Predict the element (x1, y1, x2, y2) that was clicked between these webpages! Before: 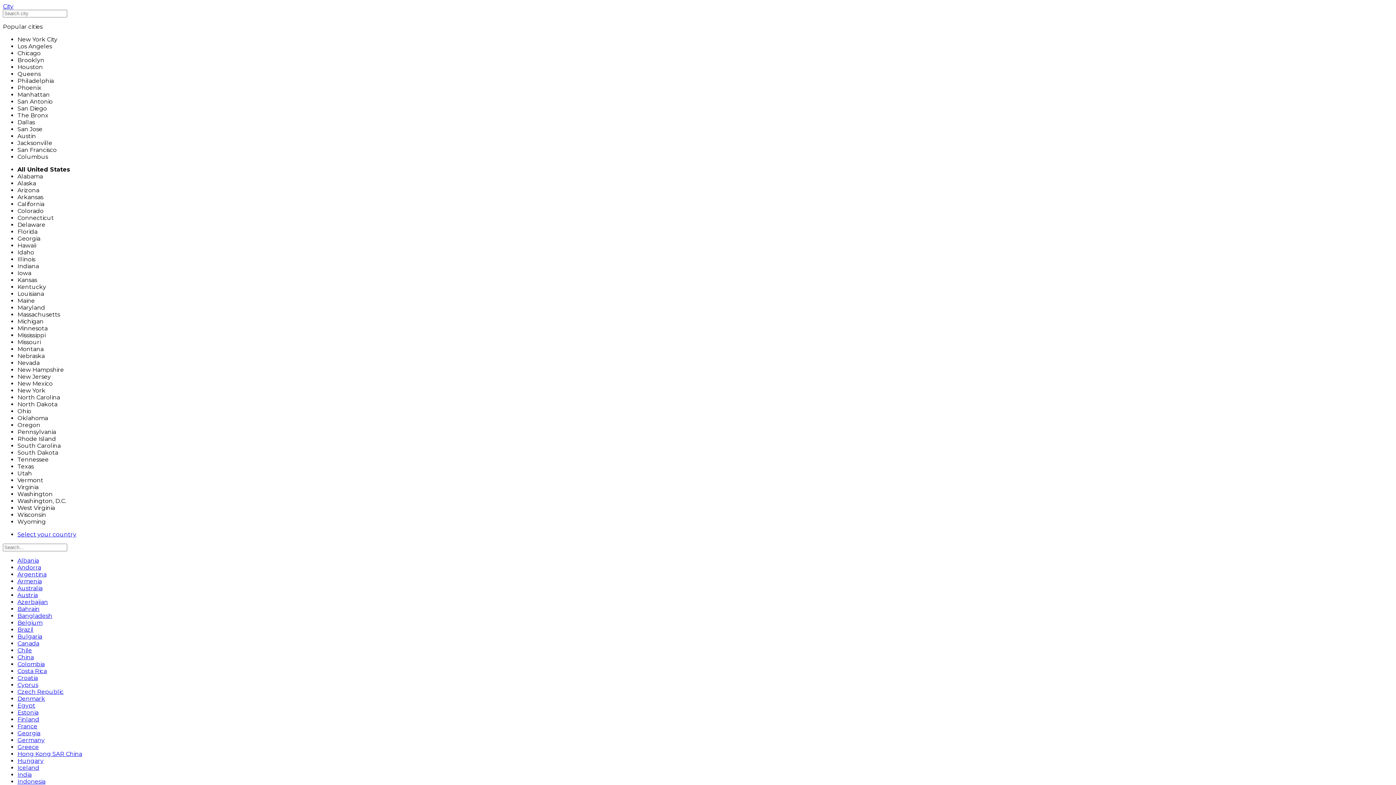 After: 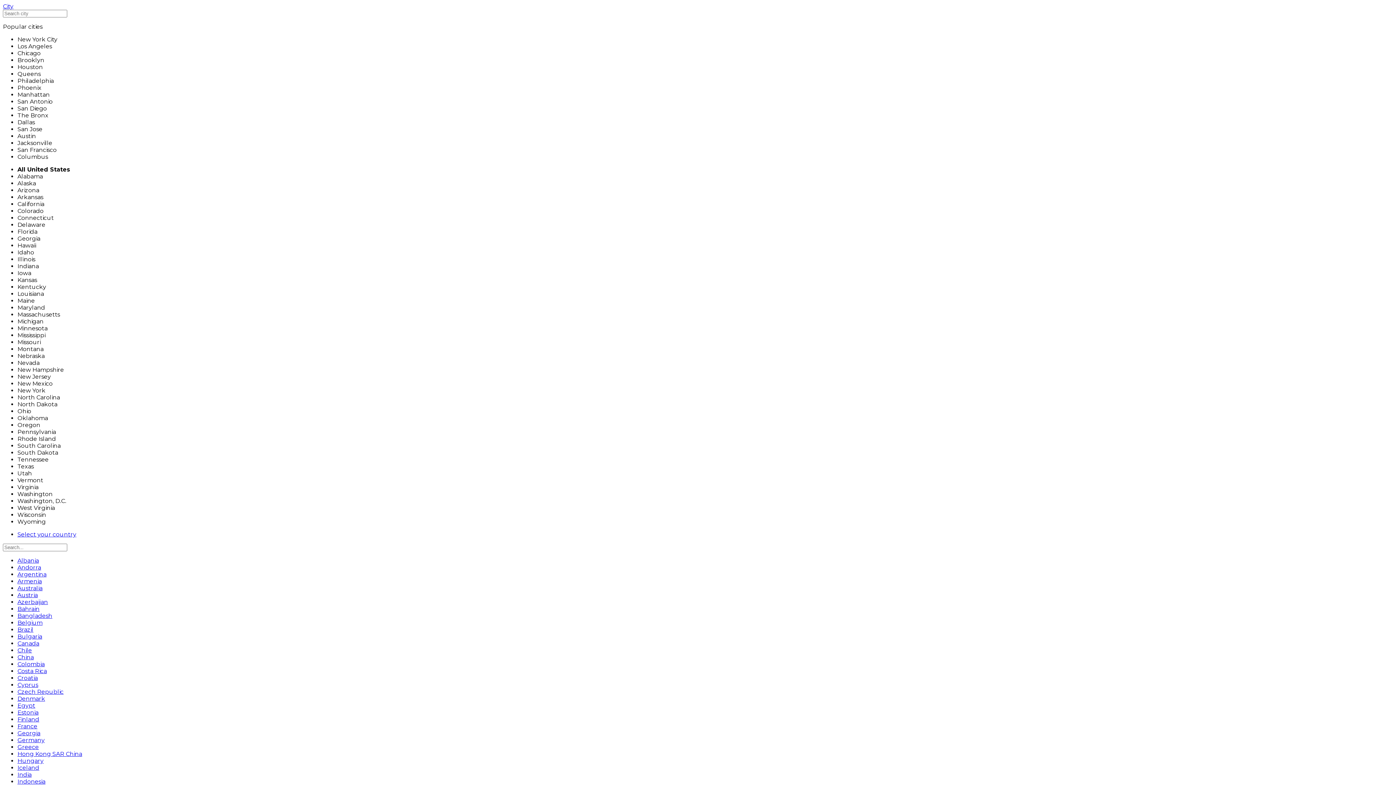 Action: bbox: (17, 139, 52, 146) label: Jacksonville